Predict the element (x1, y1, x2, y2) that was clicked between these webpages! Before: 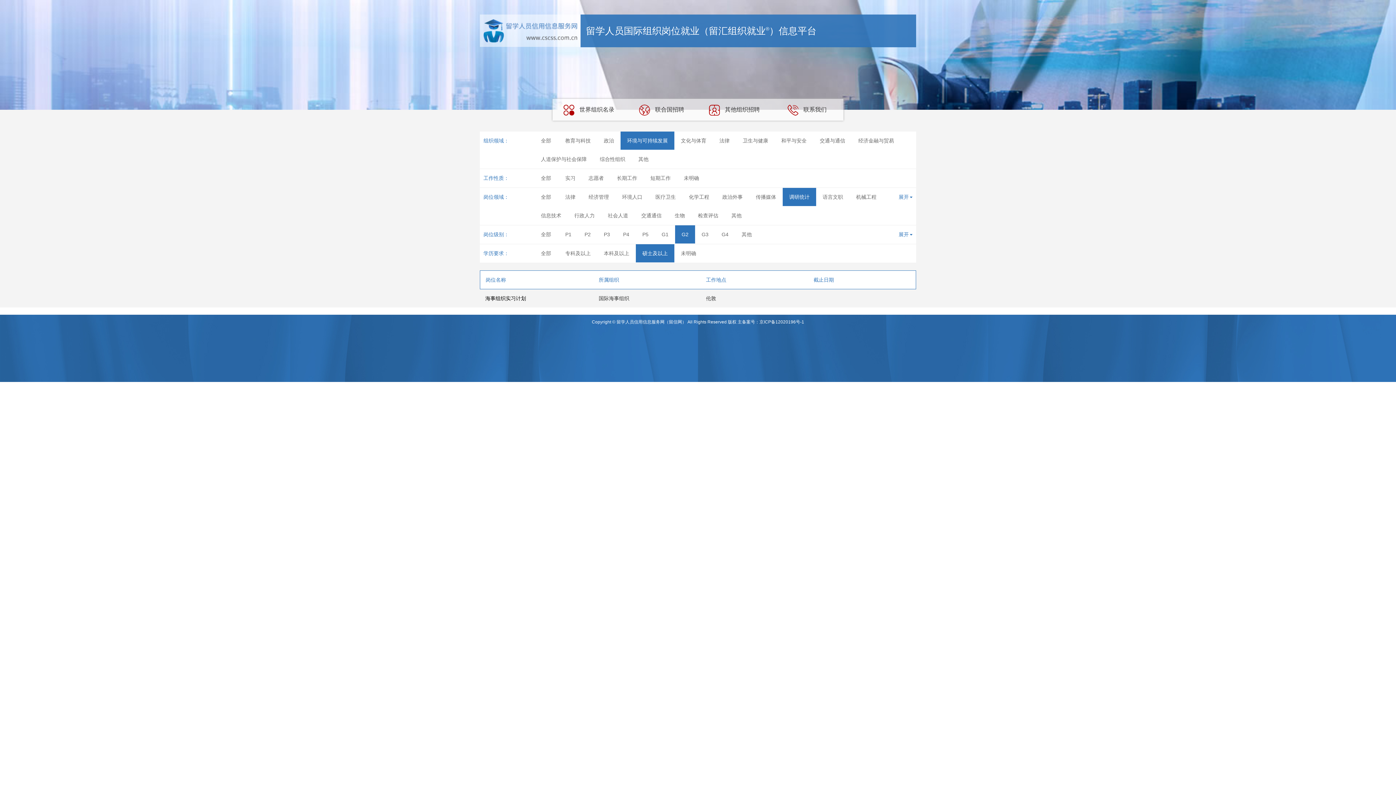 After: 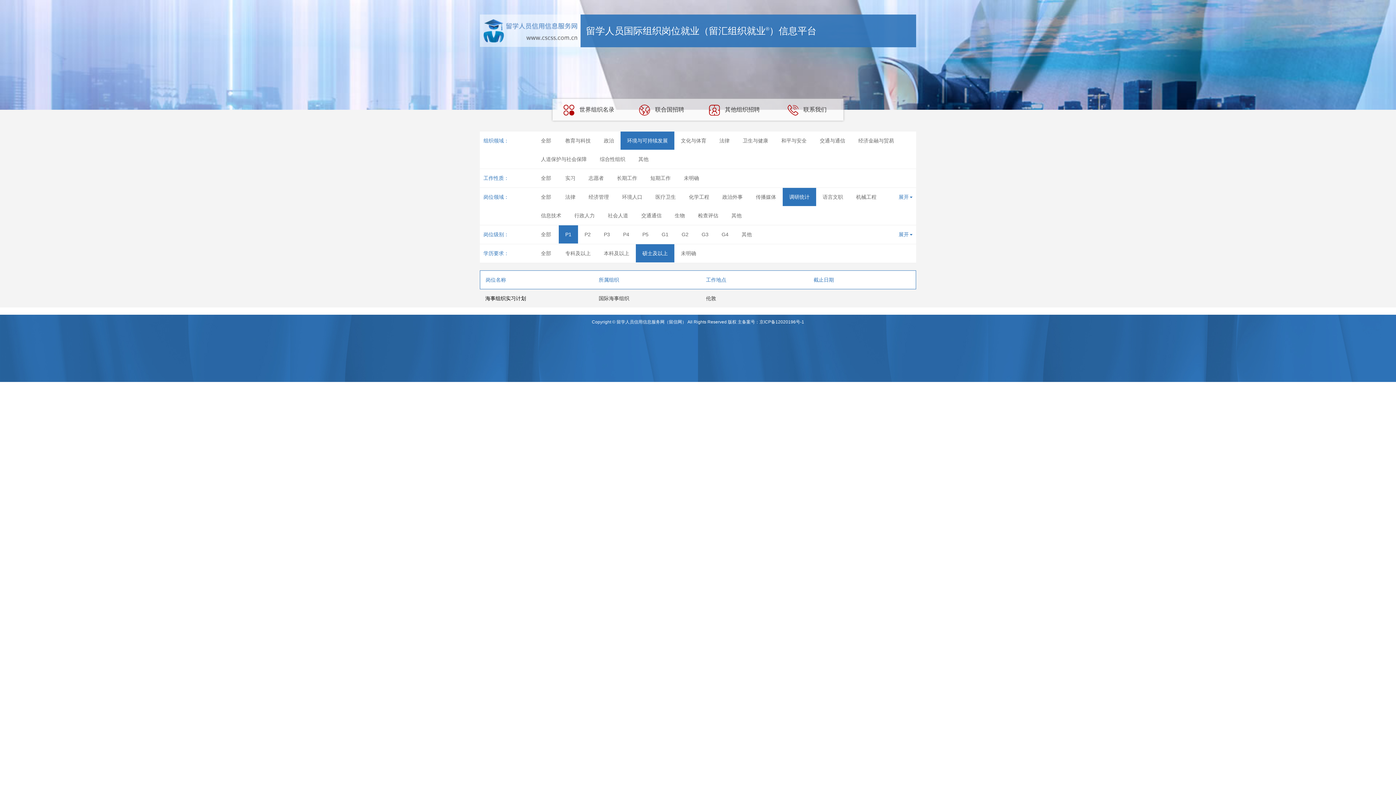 Action: bbox: (558, 225, 578, 243) label: P1